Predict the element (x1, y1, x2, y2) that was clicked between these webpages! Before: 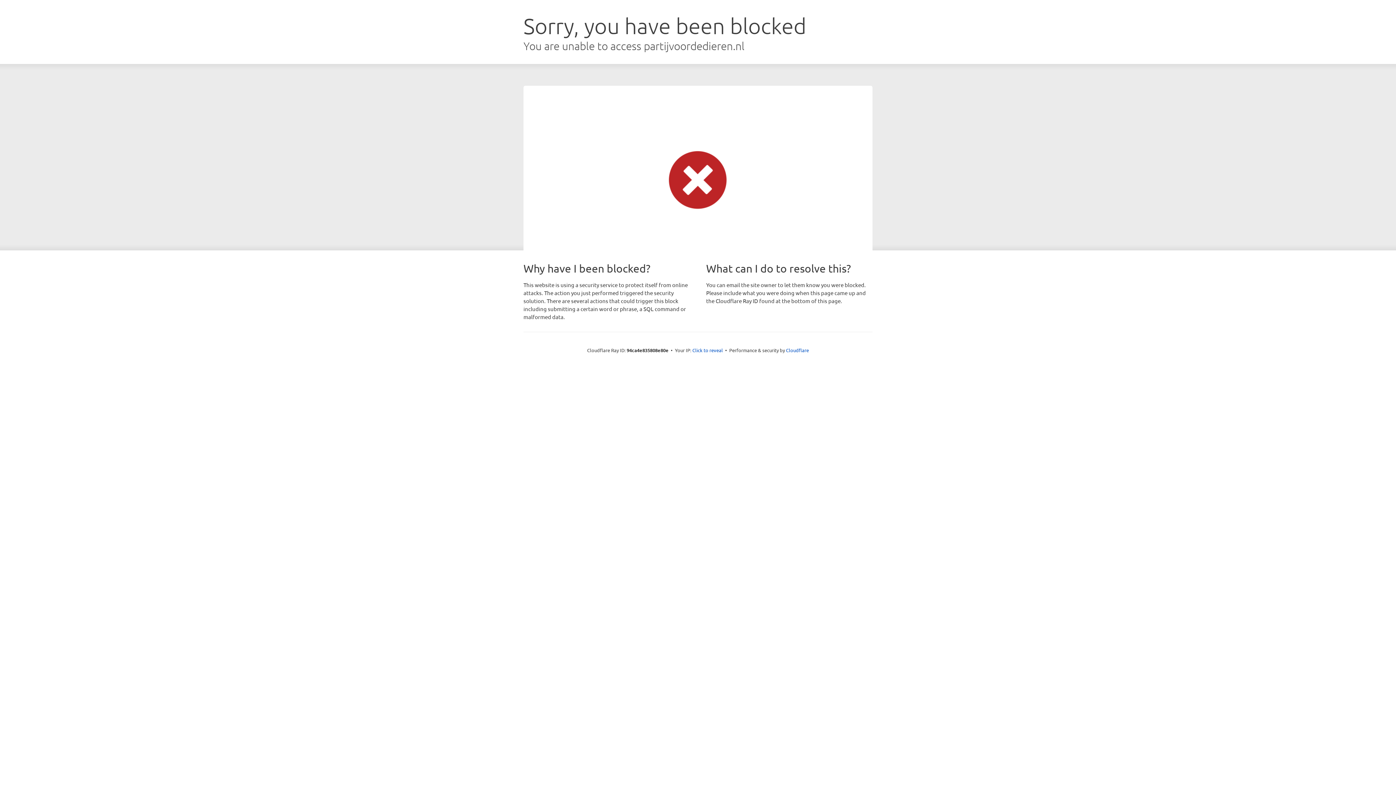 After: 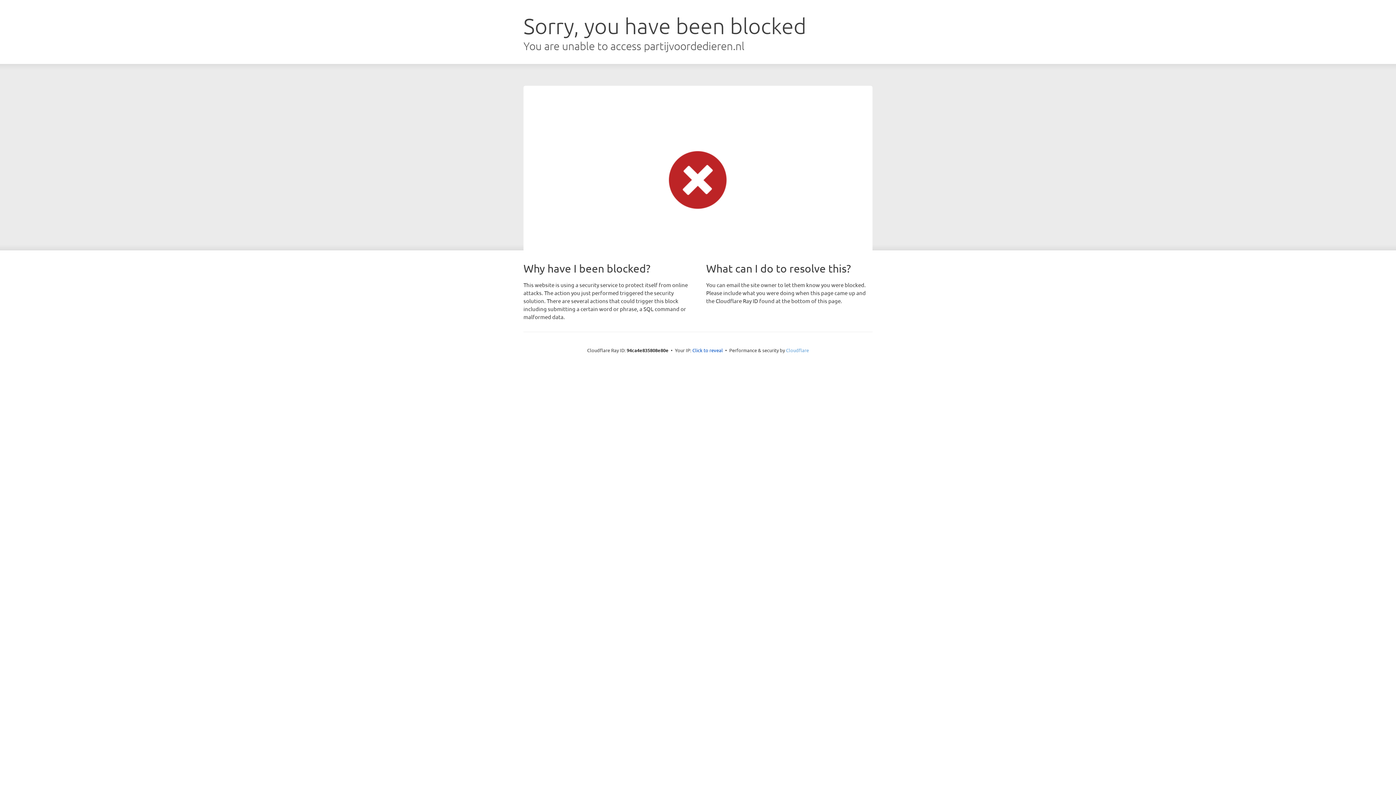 Action: label: Cloudflare bbox: (786, 347, 809, 353)